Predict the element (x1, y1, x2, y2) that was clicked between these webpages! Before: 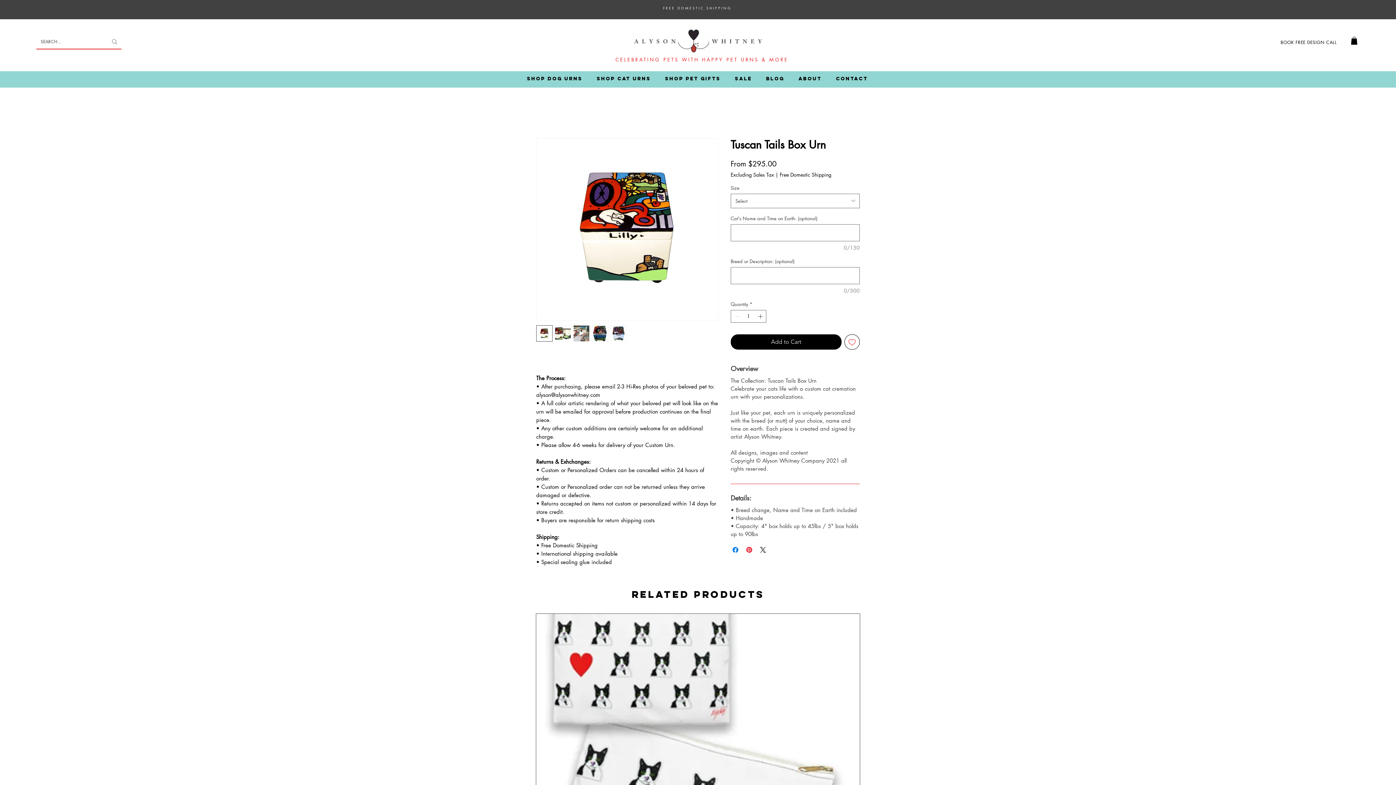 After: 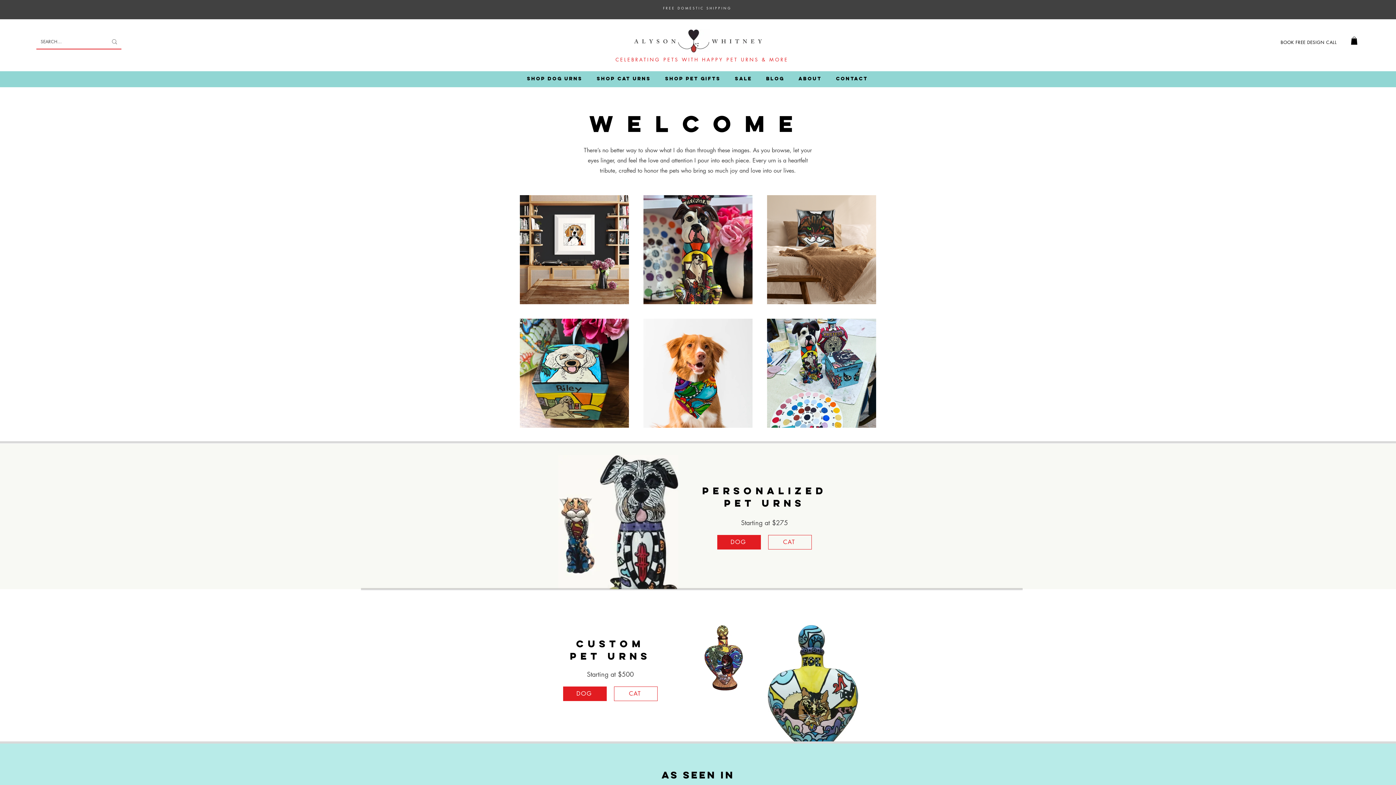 Action: bbox: (634, 29, 762, 52)